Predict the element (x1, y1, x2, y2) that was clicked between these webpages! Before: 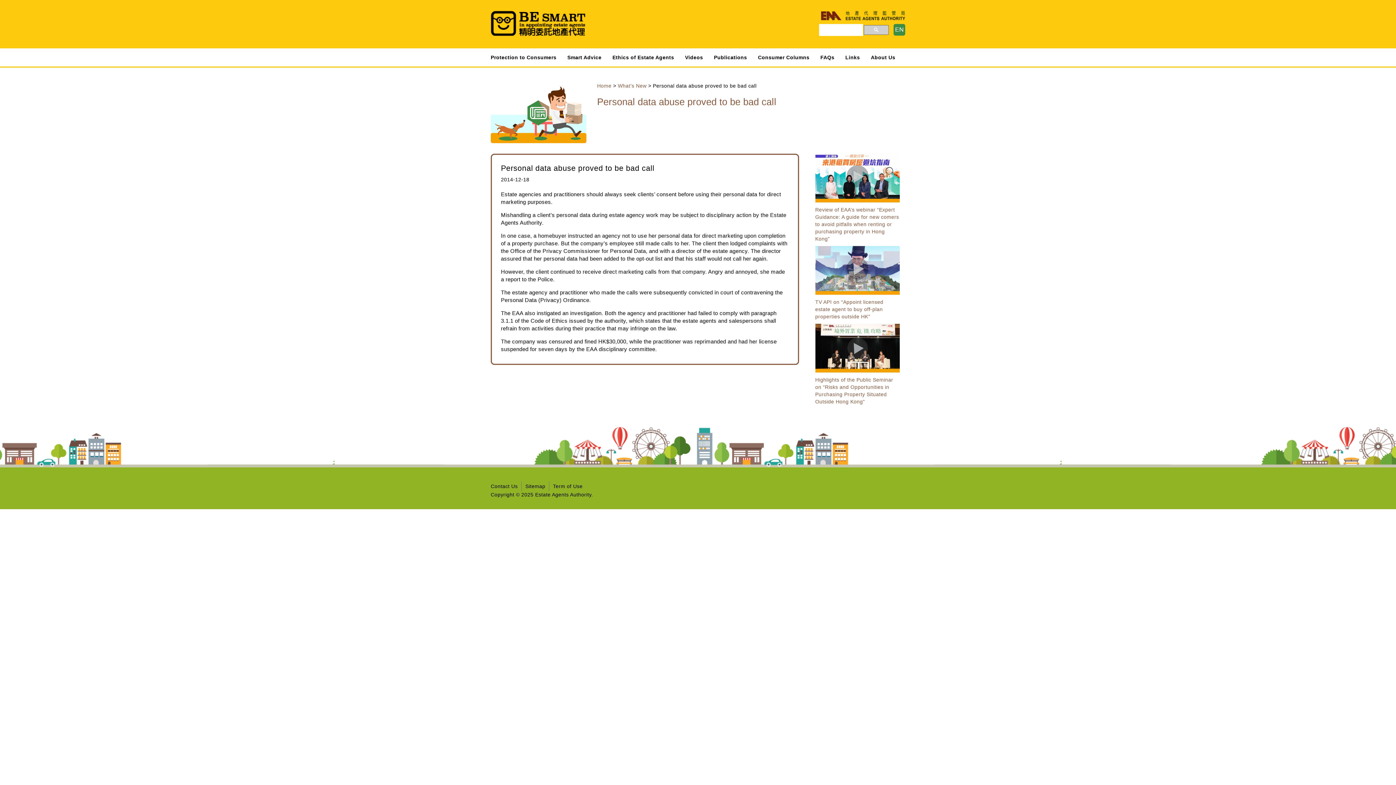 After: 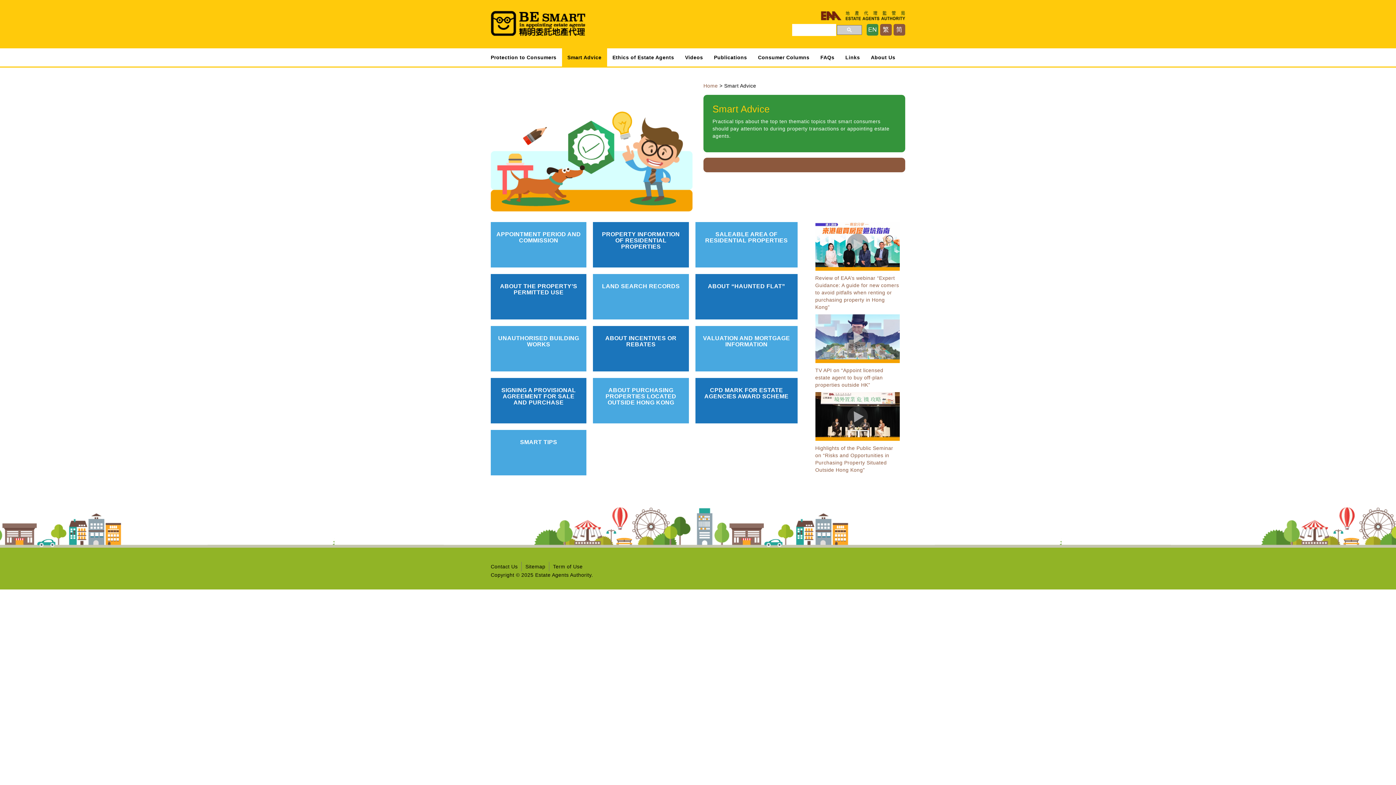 Action: label: Smart Advice bbox: (562, 48, 607, 66)